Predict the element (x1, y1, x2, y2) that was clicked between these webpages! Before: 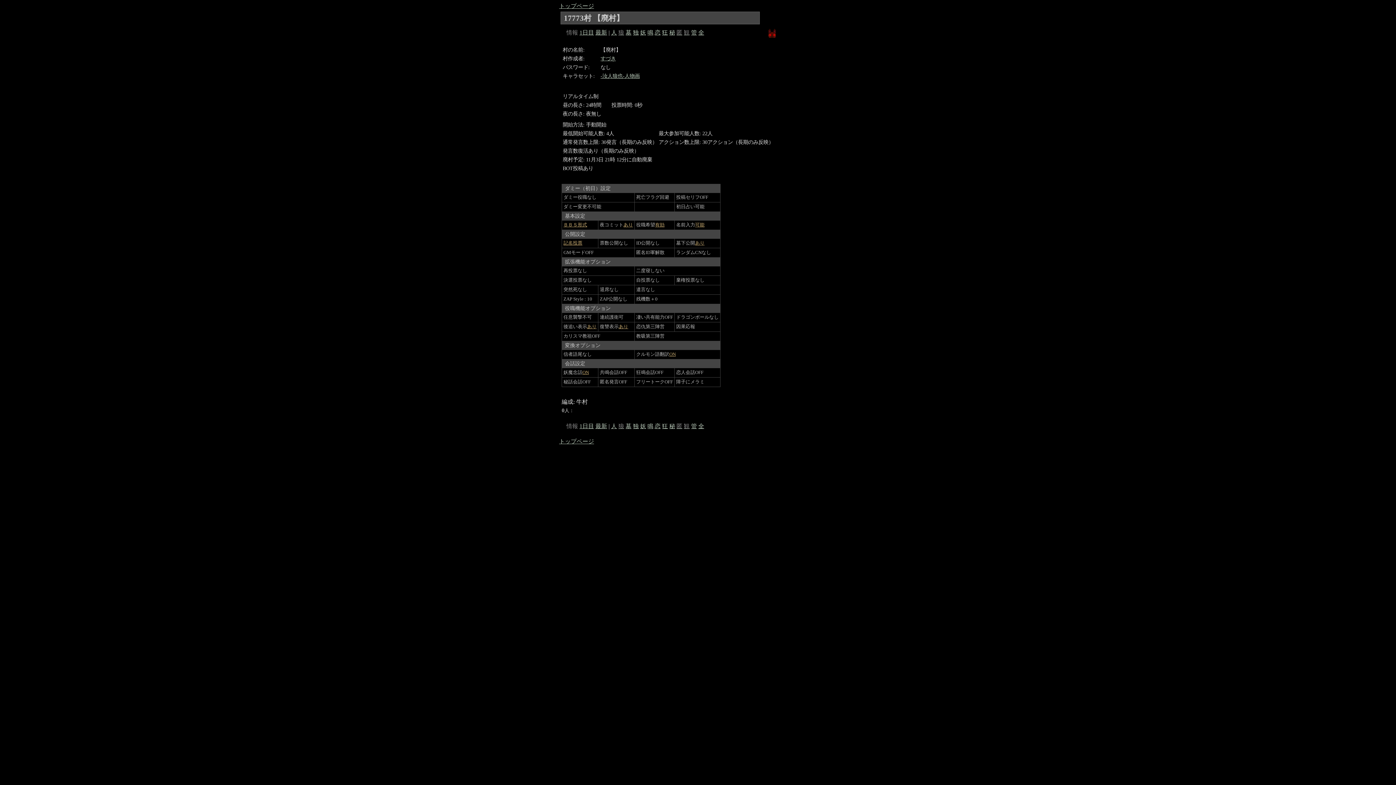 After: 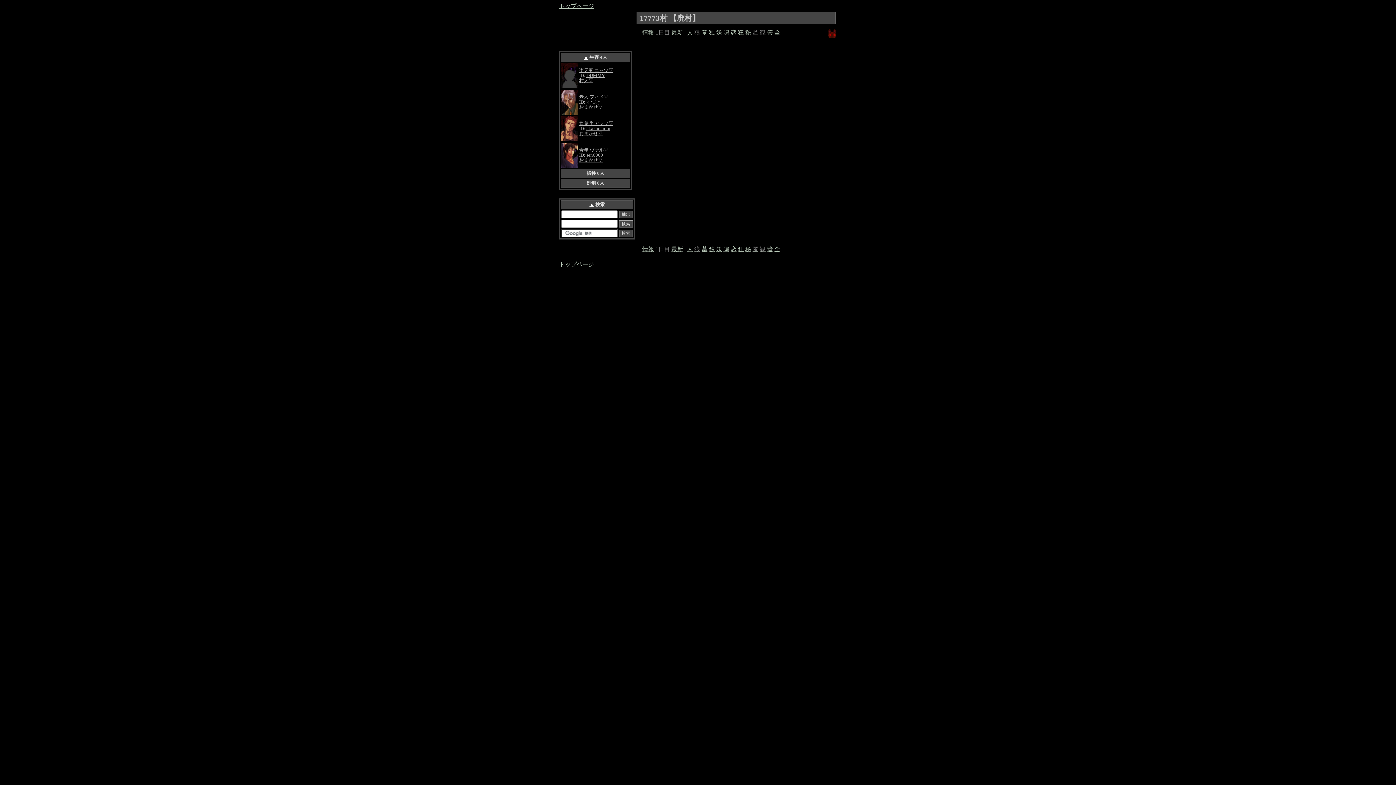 Action: bbox: (579, 29, 594, 35) label: 1日目